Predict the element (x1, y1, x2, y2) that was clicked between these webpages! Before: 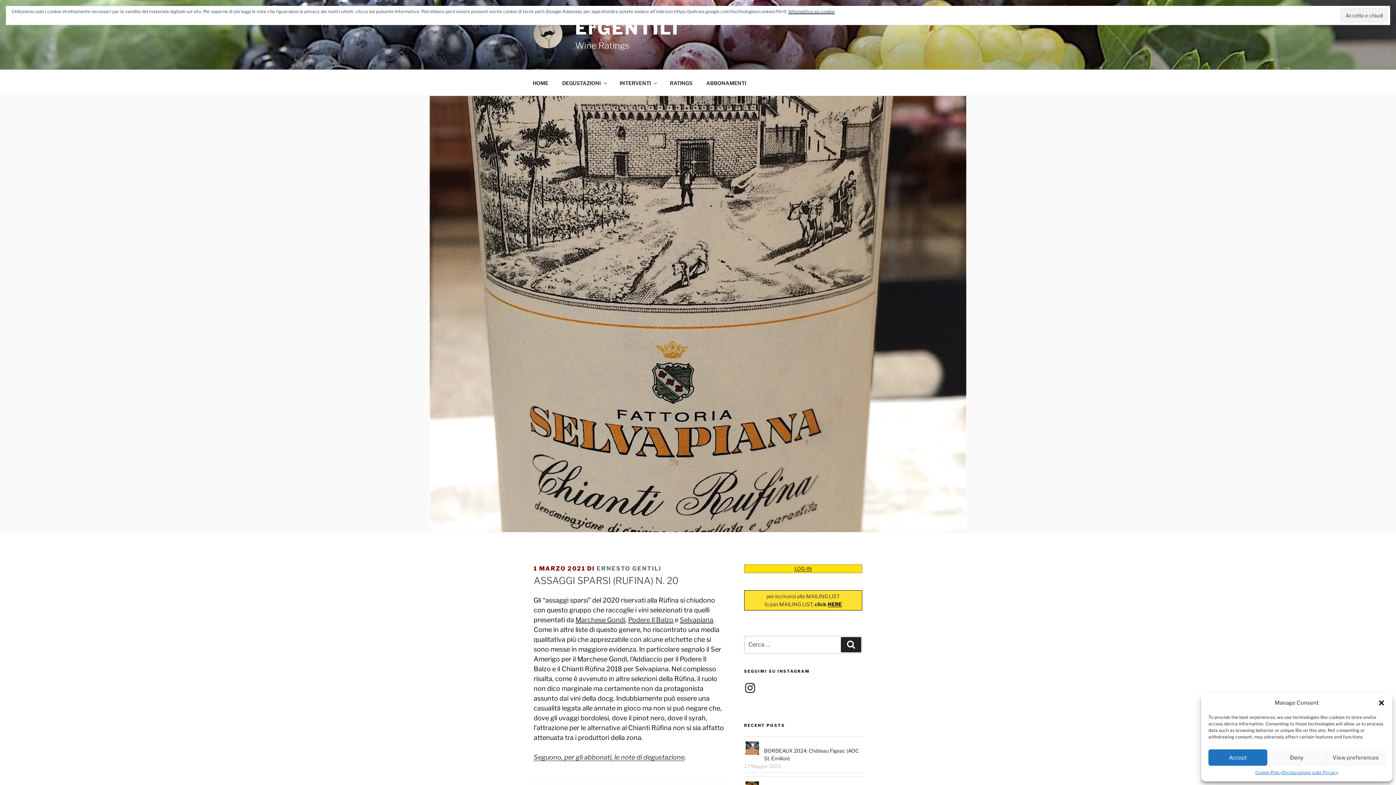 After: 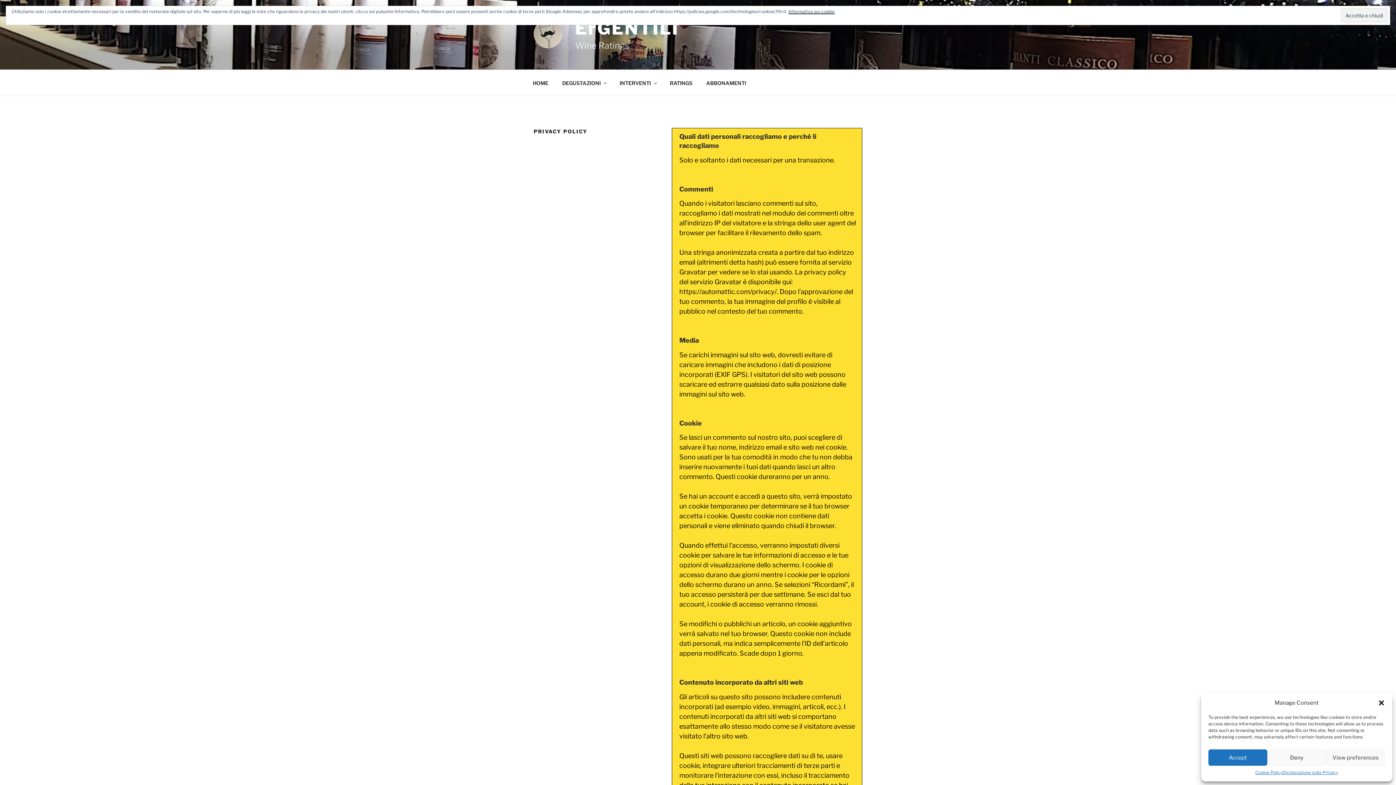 Action: label: Cookie Policy bbox: (1255, 769, 1282, 776)